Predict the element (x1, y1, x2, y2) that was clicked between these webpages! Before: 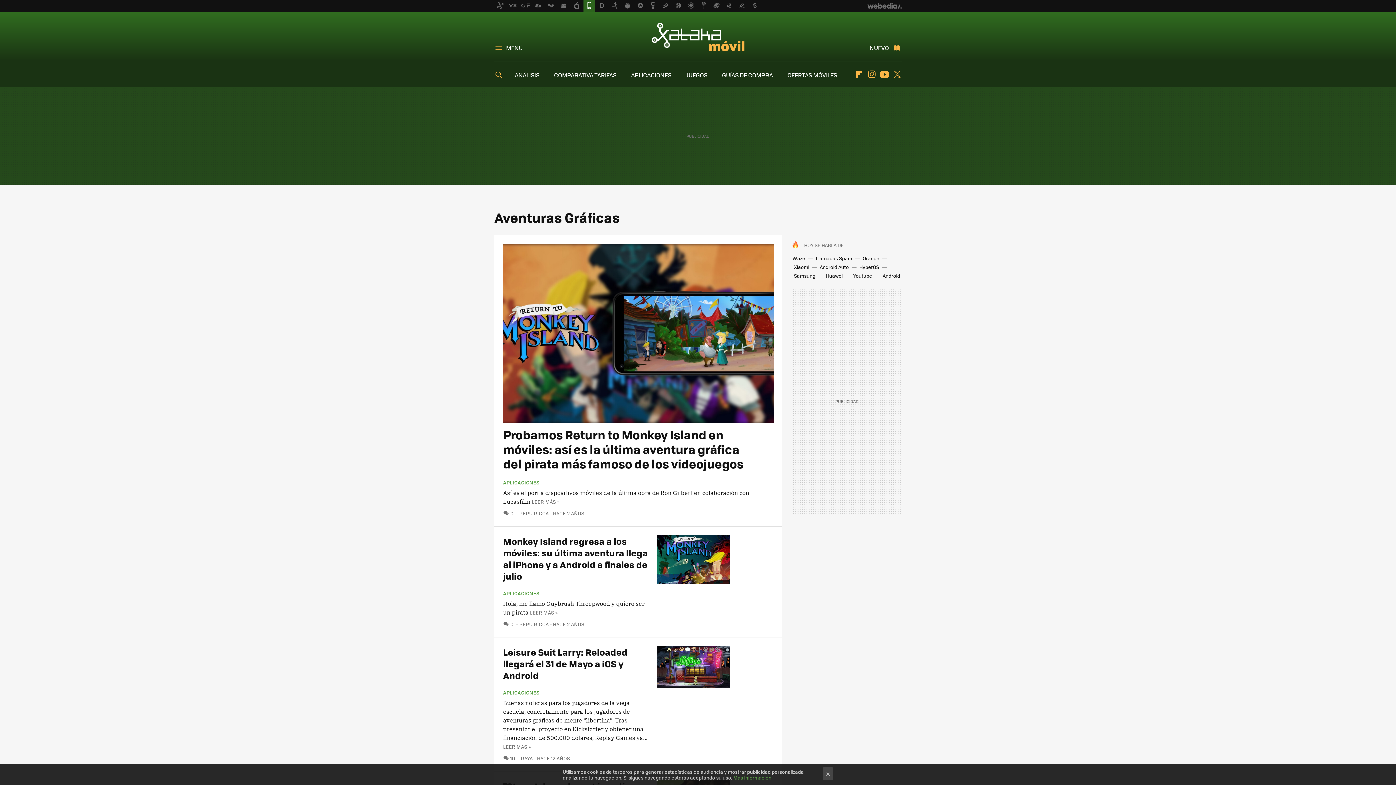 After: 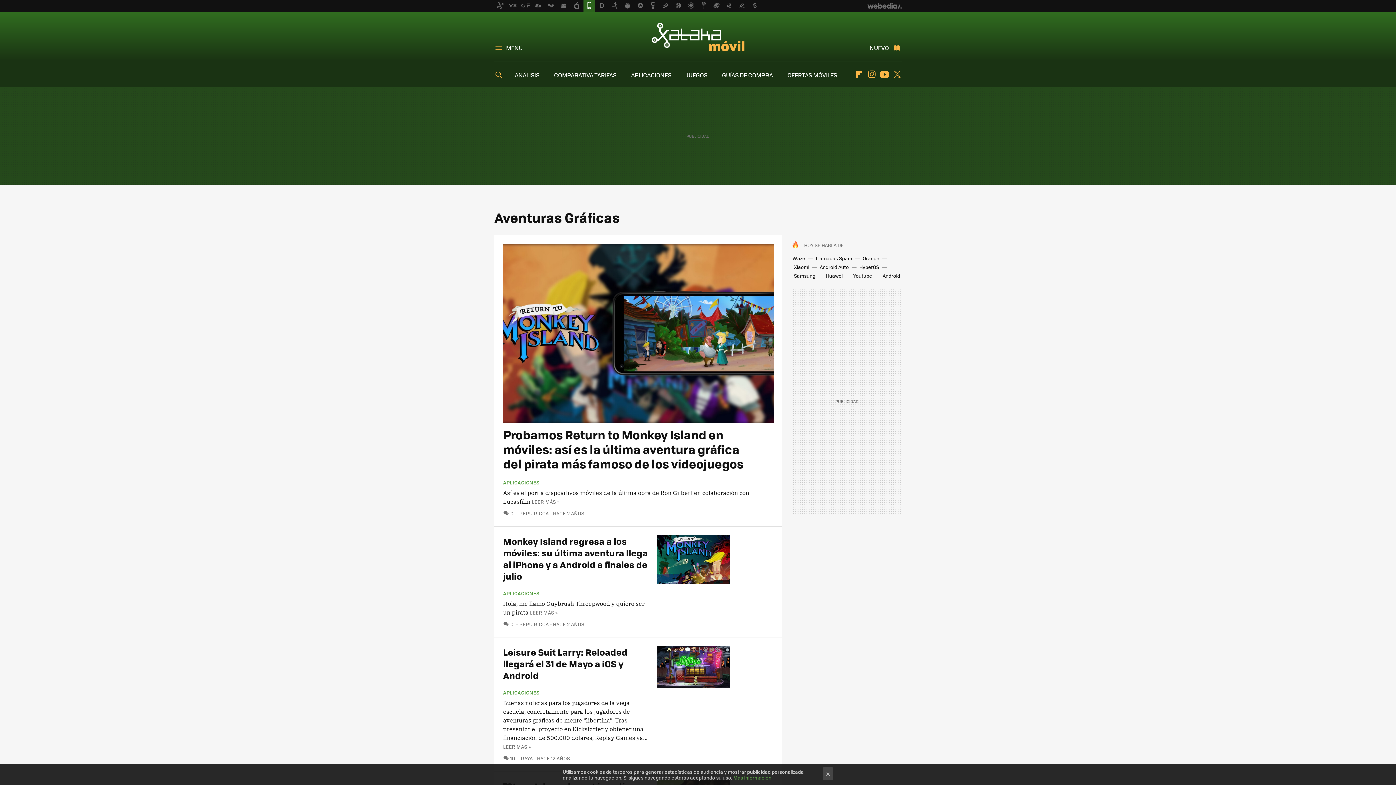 Action: label: Más información bbox: (733, 774, 771, 781)